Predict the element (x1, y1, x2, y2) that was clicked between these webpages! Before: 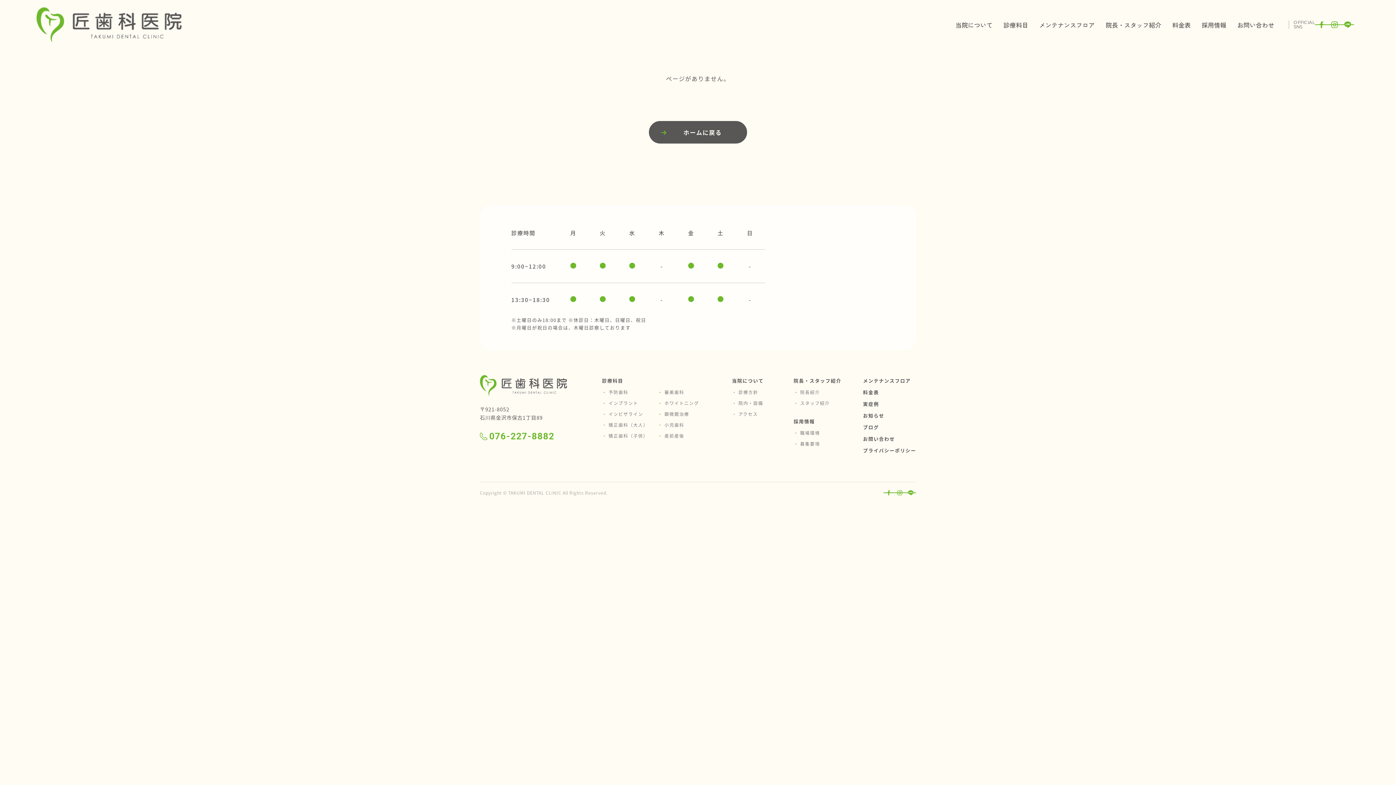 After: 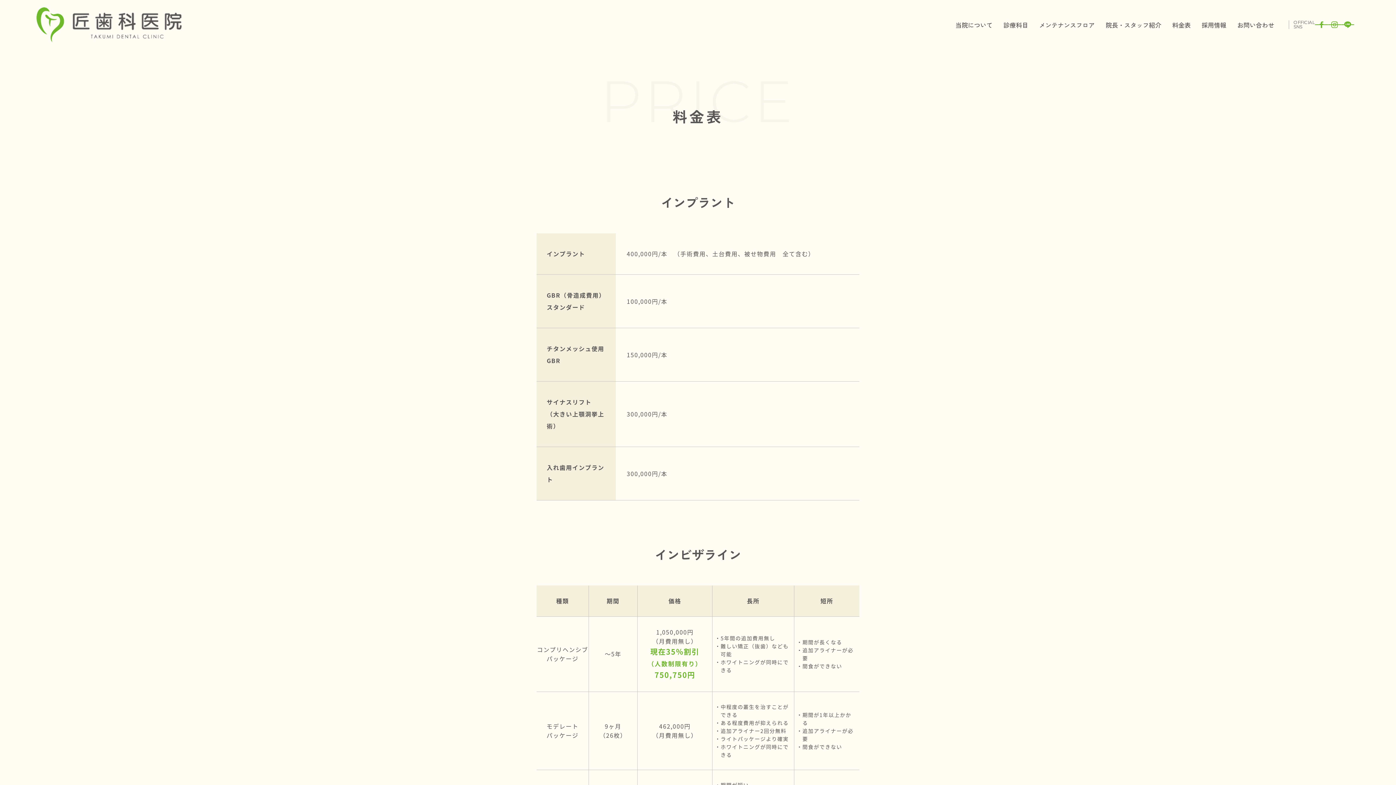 Action: label: 料金表 bbox: (1172, 20, 1191, 29)